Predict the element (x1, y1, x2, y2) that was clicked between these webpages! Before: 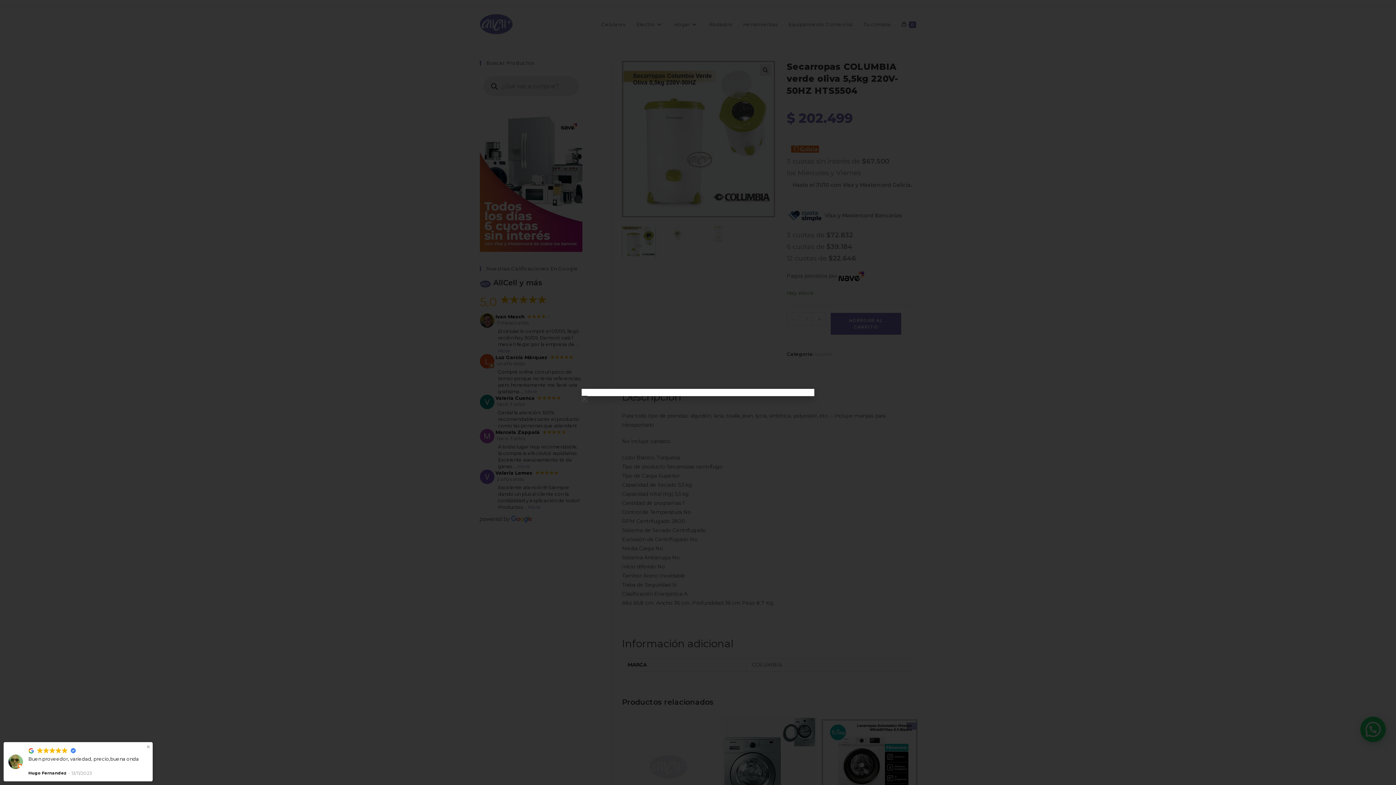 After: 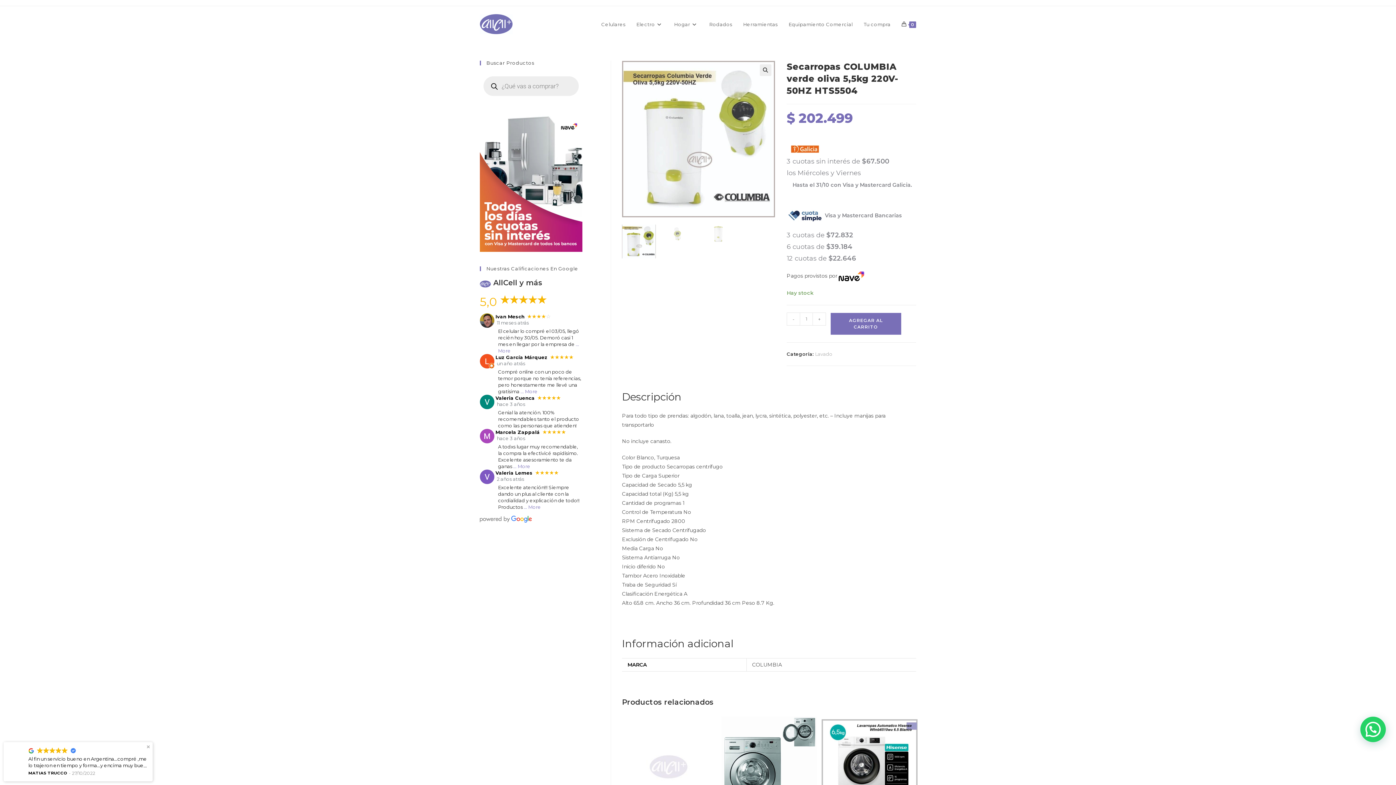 Action: label: Close bbox: (581, 396, 587, 401)